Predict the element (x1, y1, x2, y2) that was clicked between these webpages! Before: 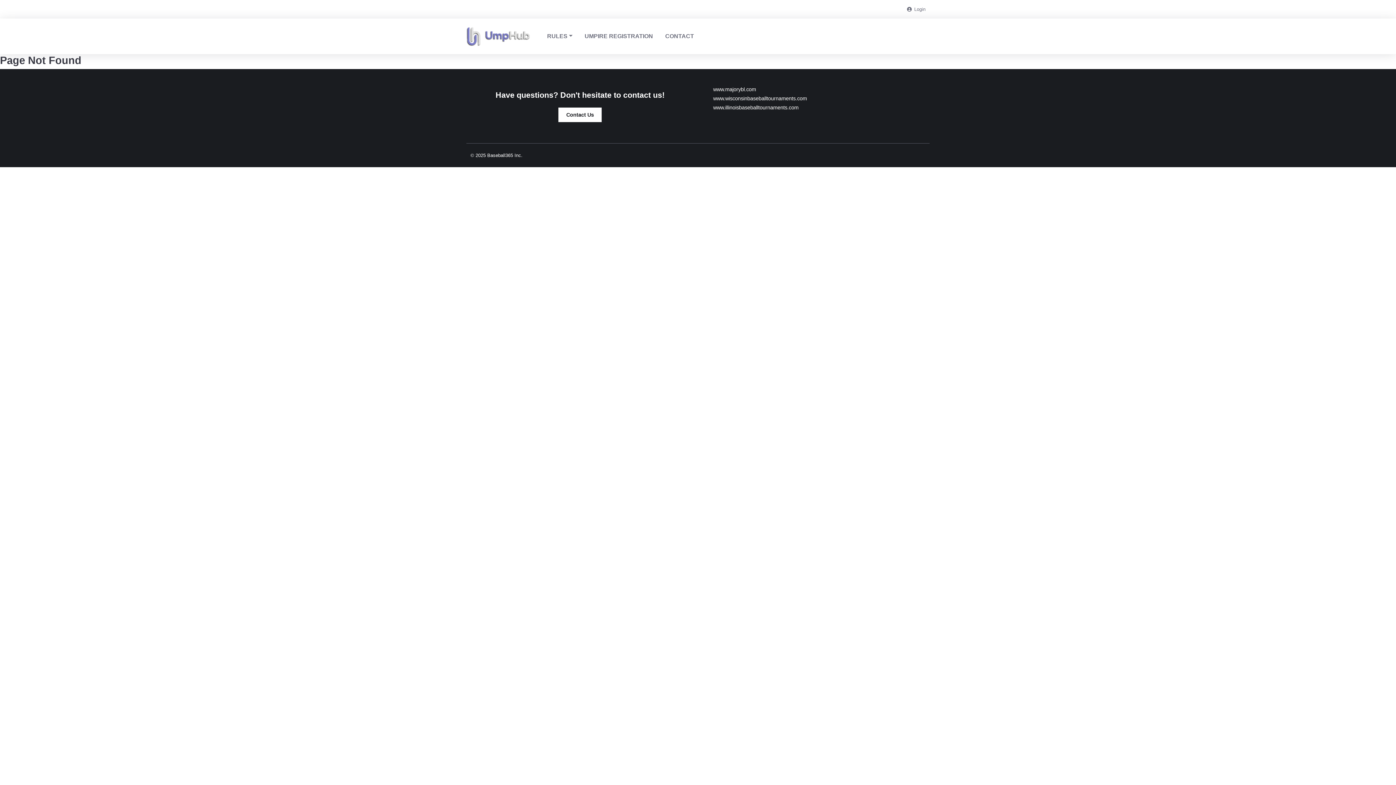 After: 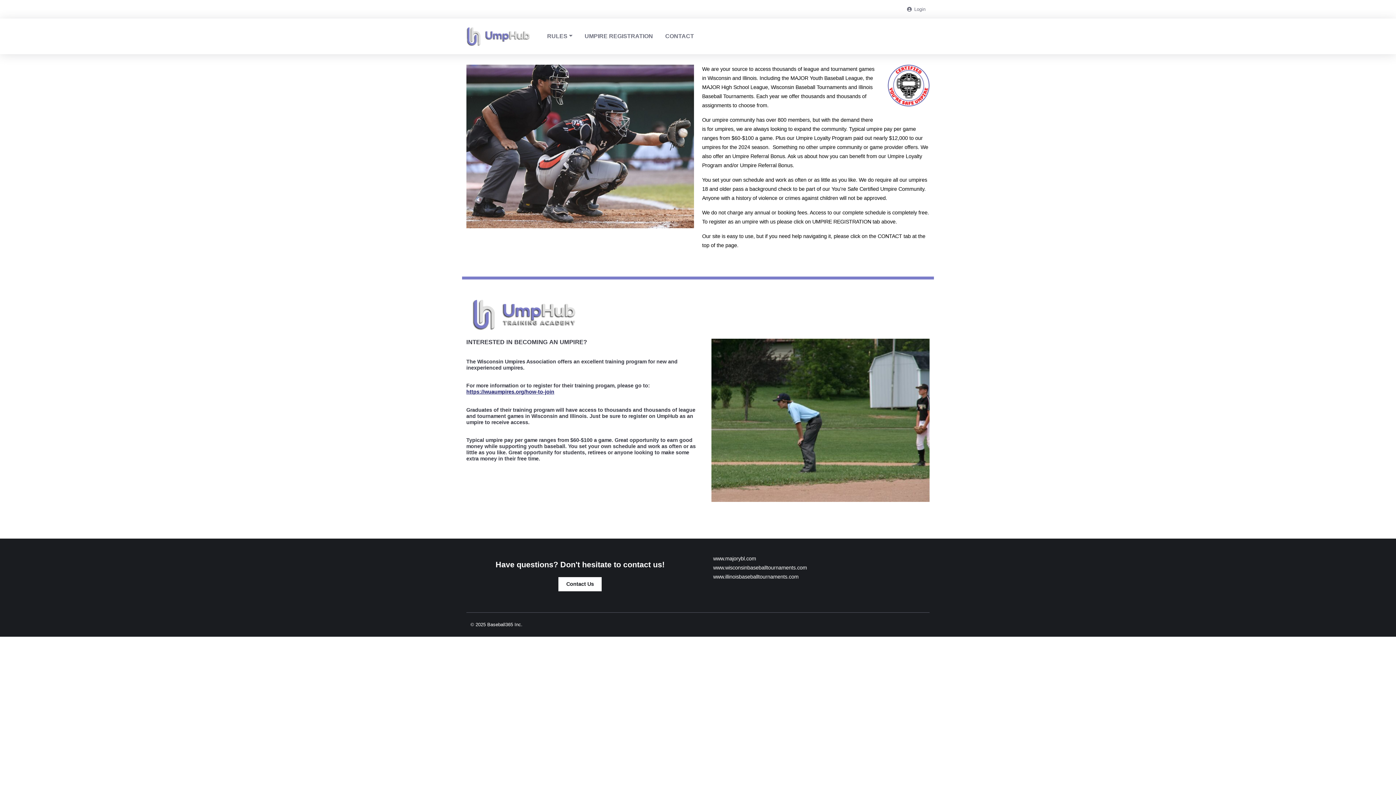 Action: bbox: (466, 26, 541, 45)